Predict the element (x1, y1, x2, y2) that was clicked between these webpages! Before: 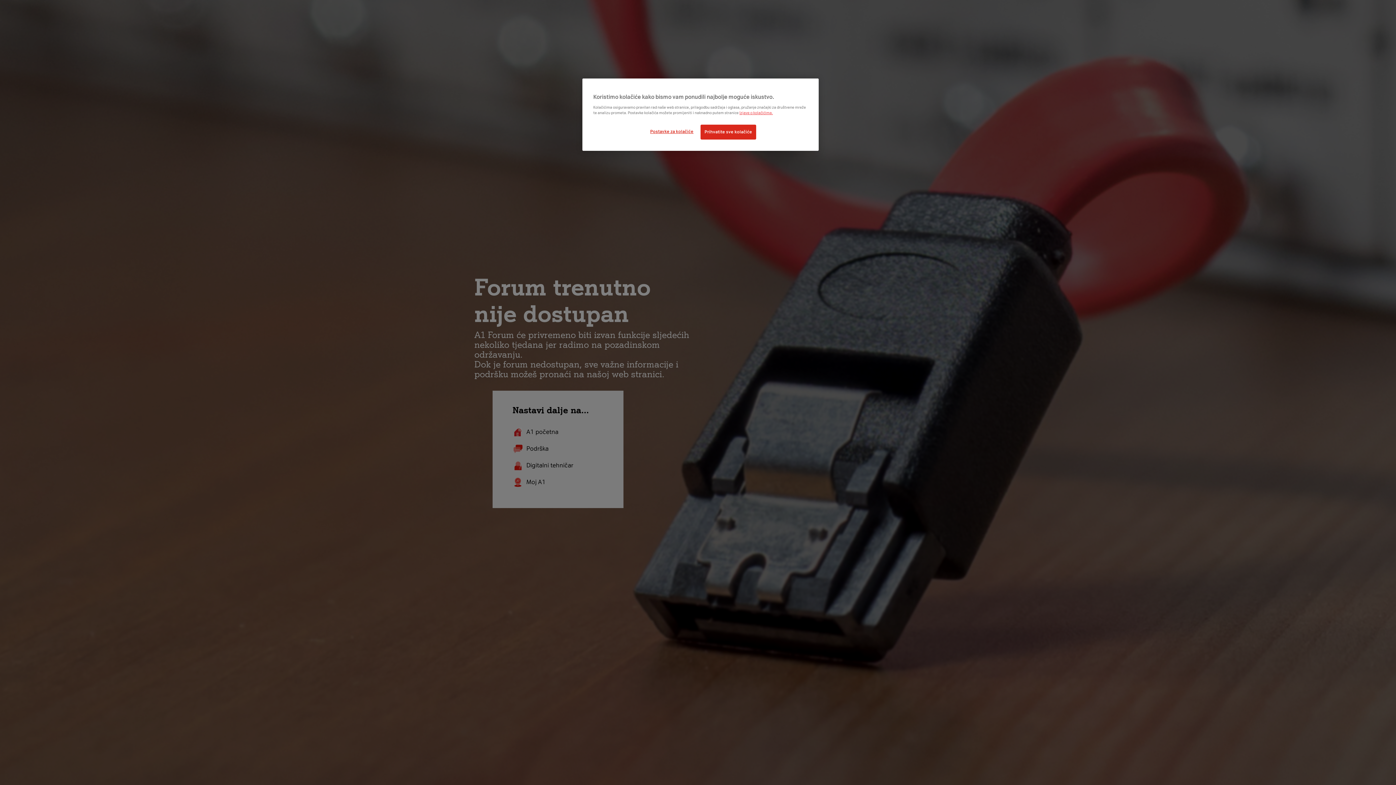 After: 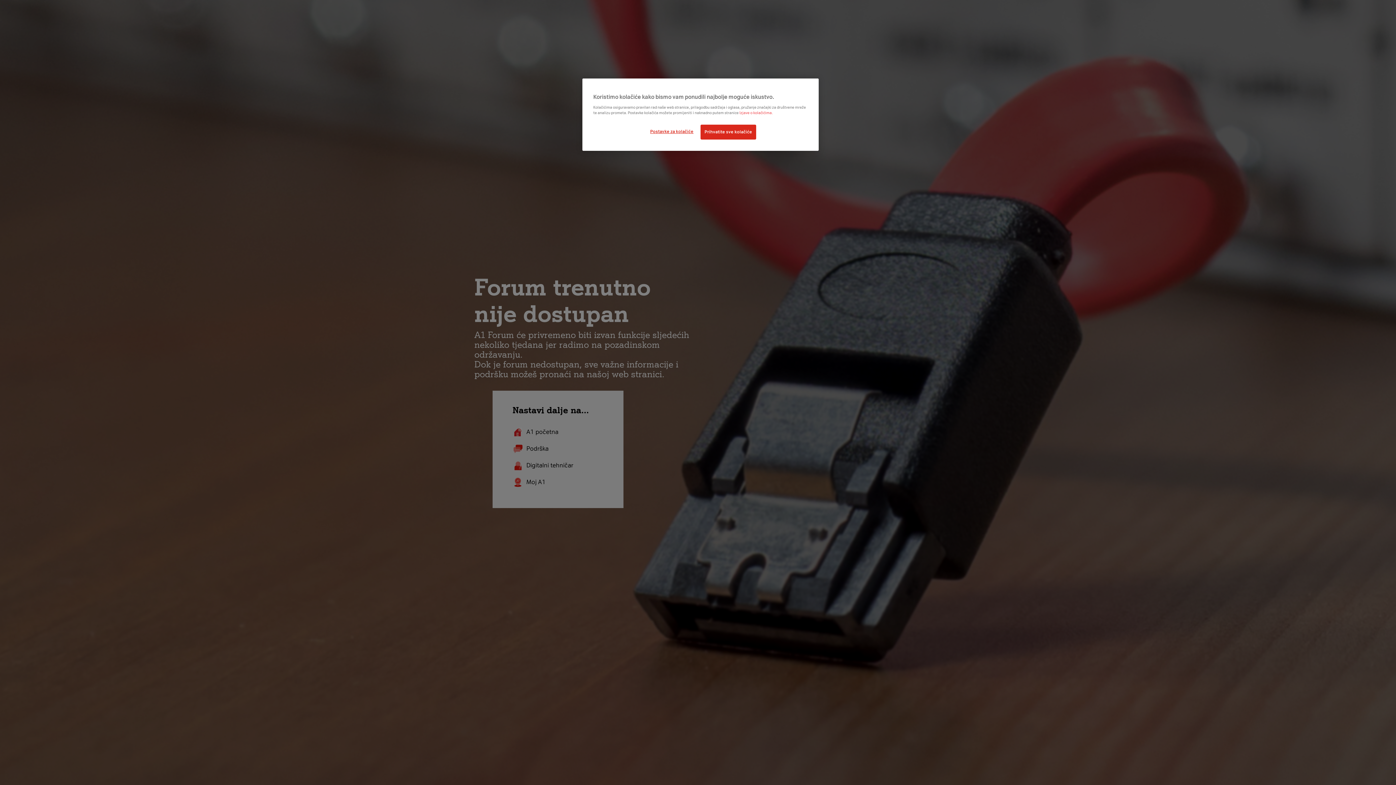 Action: label: Izjave o kolačićima. bbox: (739, 110, 773, 115)